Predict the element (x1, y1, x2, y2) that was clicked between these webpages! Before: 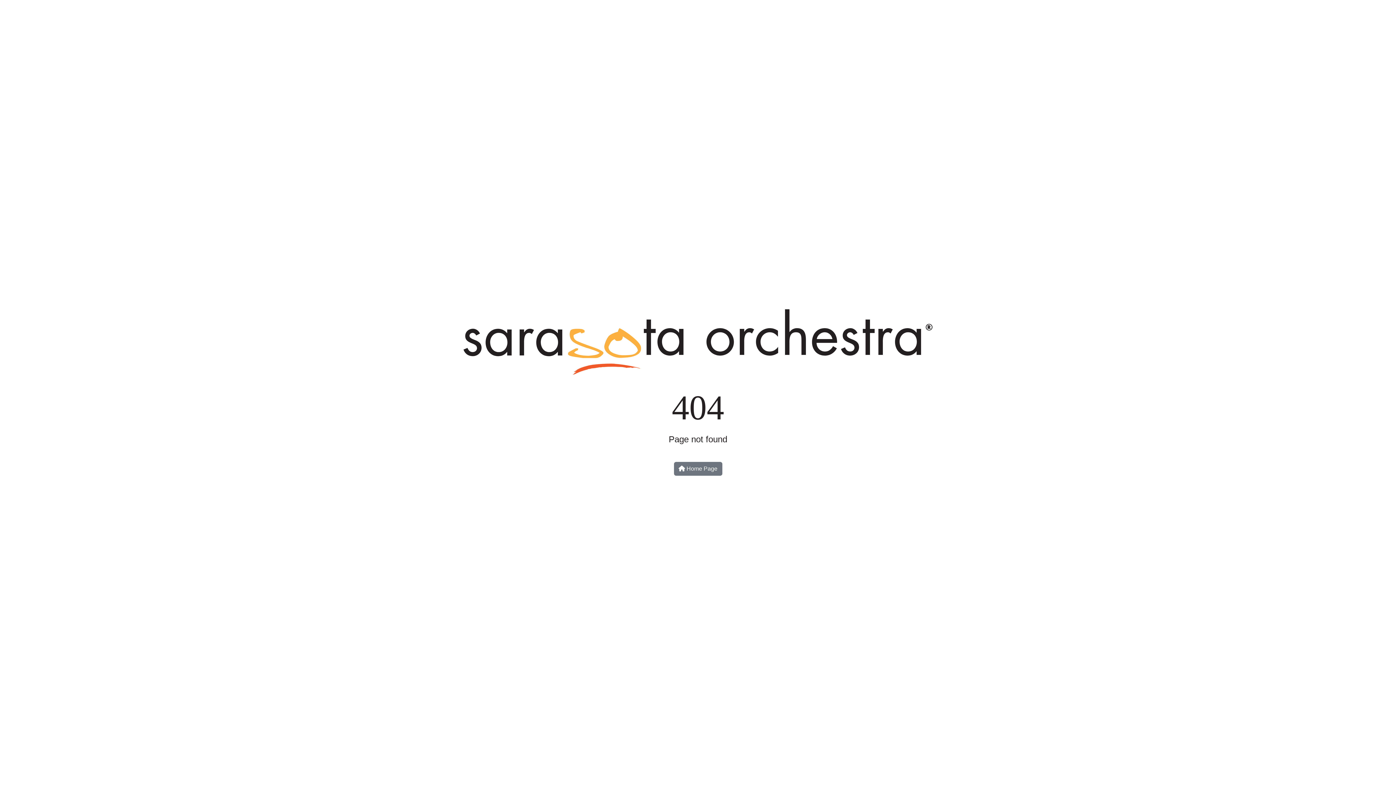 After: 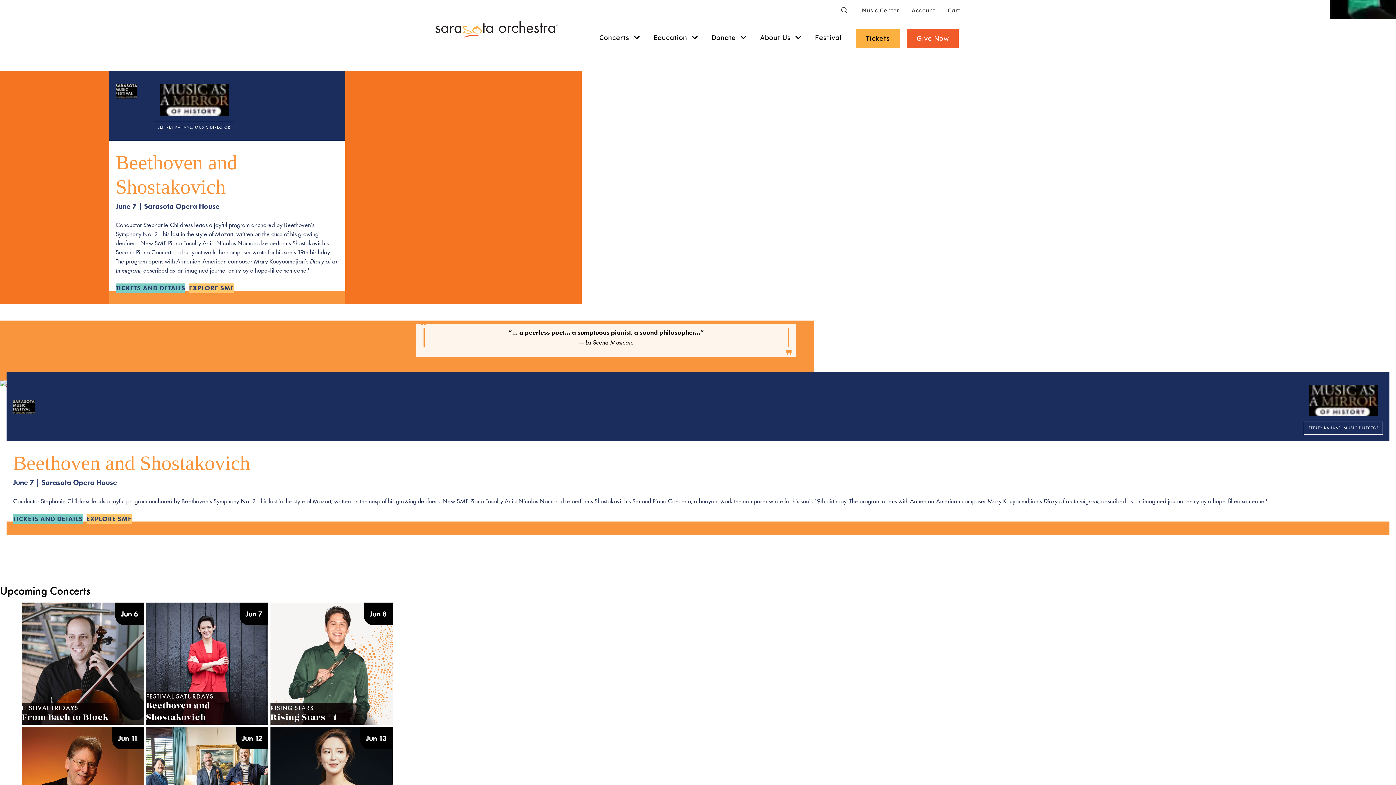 Action: bbox: (674, 462, 722, 476) label:  Home Page